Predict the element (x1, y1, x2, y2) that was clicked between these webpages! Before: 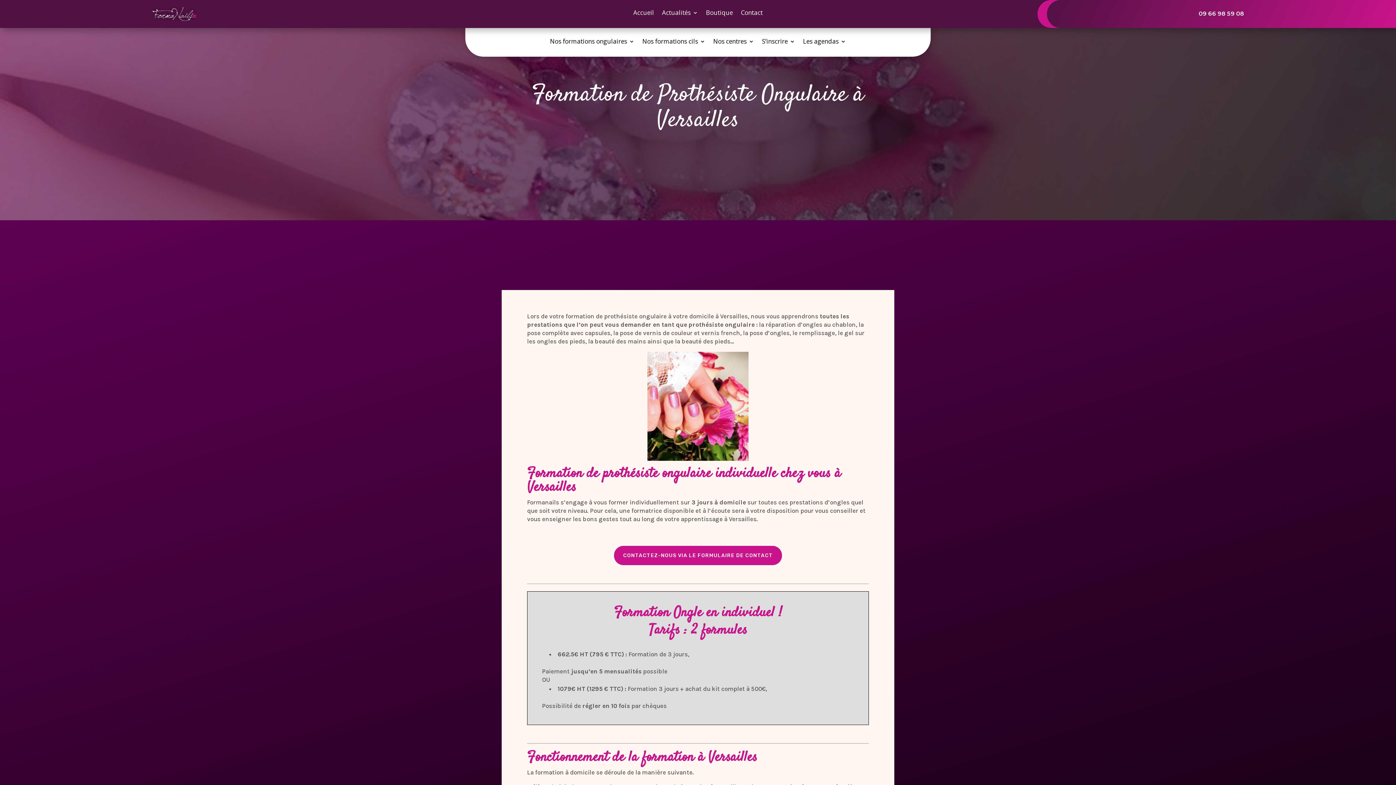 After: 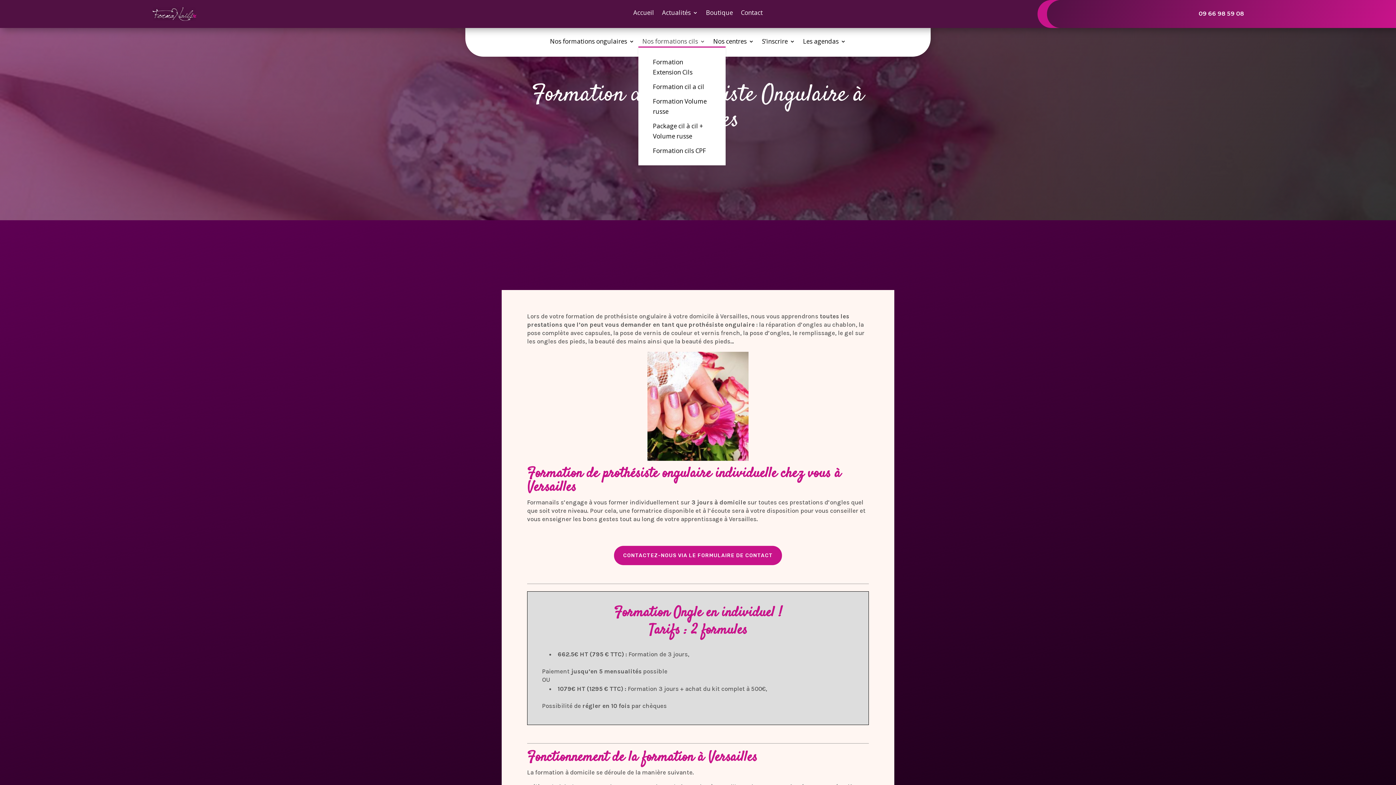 Action: bbox: (642, 38, 705, 46) label: Nos formations cils